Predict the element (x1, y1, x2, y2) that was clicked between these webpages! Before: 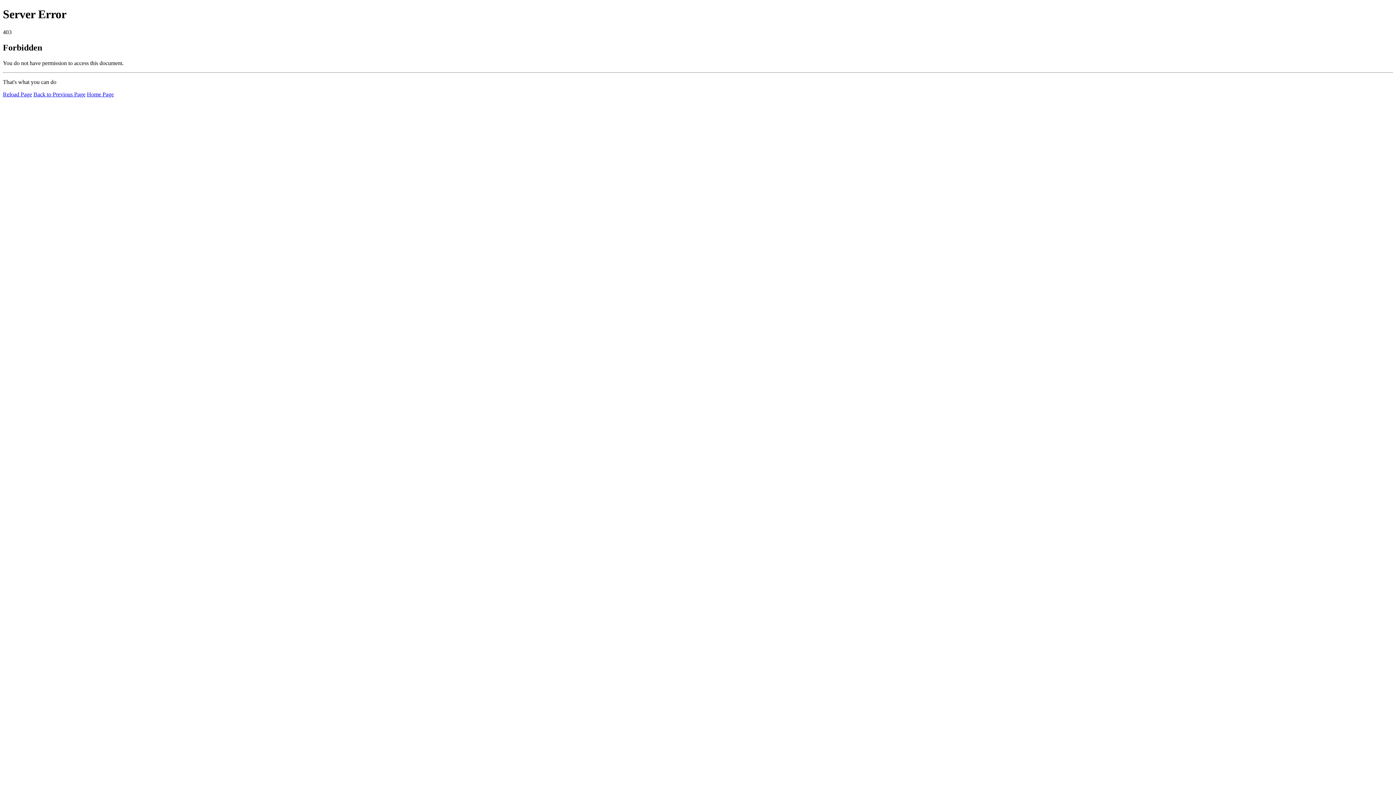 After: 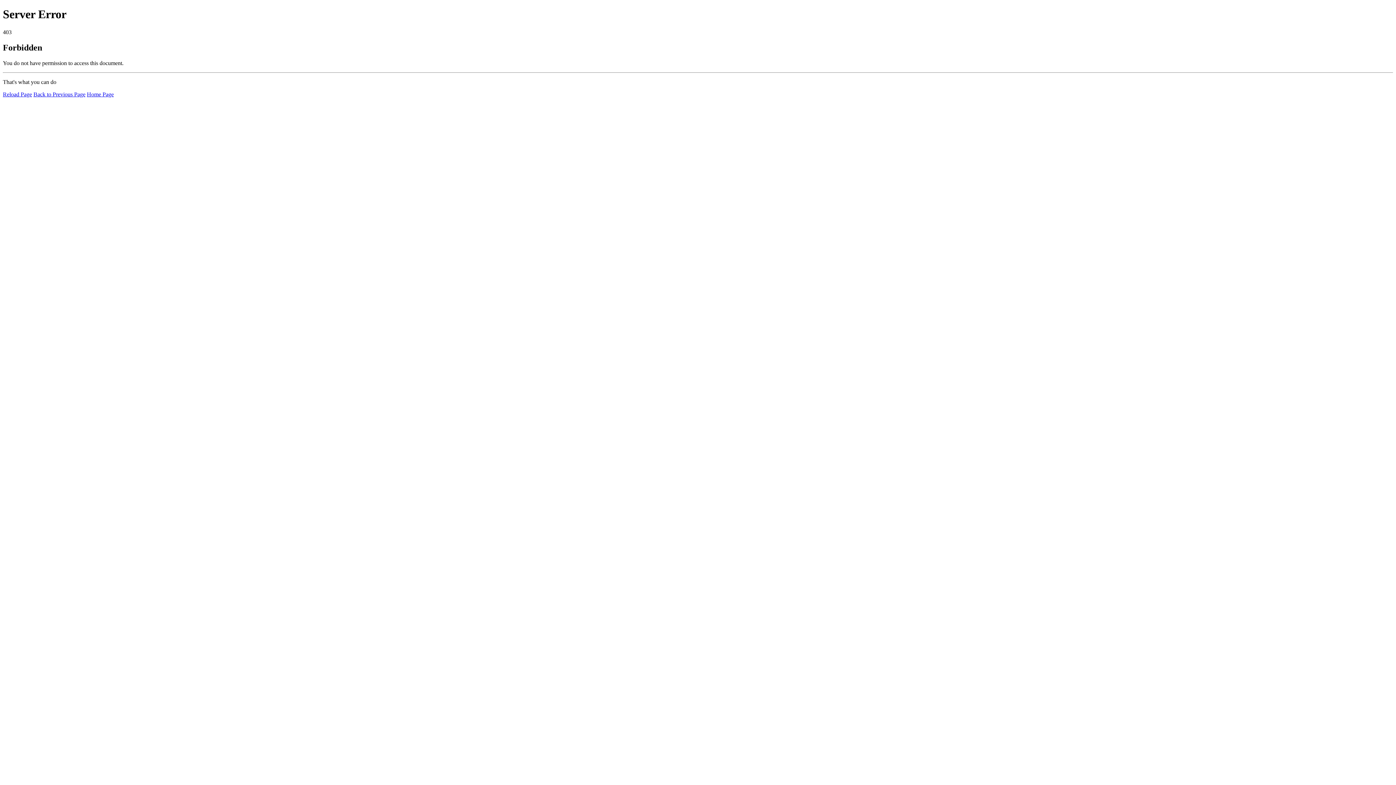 Action: bbox: (2, 91, 32, 97) label: Reload Page